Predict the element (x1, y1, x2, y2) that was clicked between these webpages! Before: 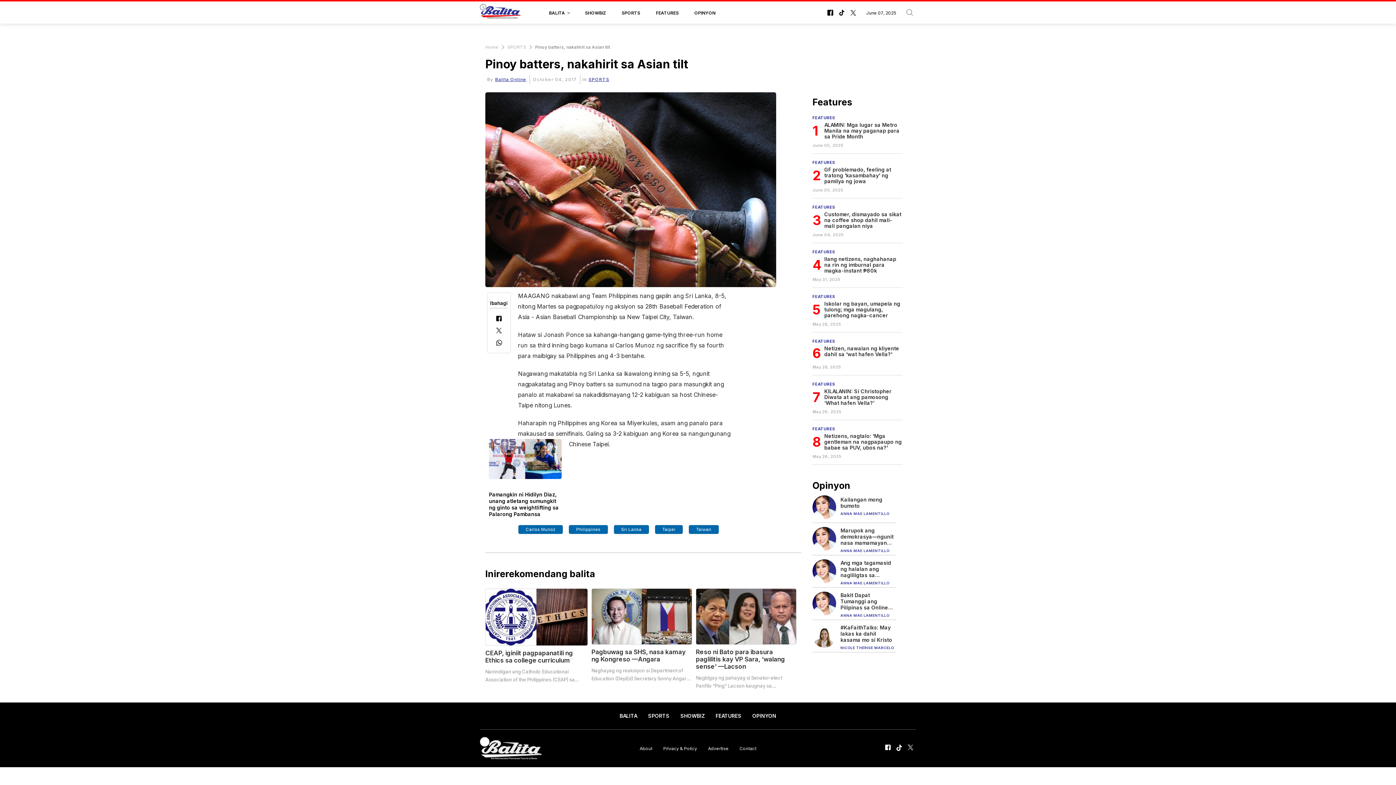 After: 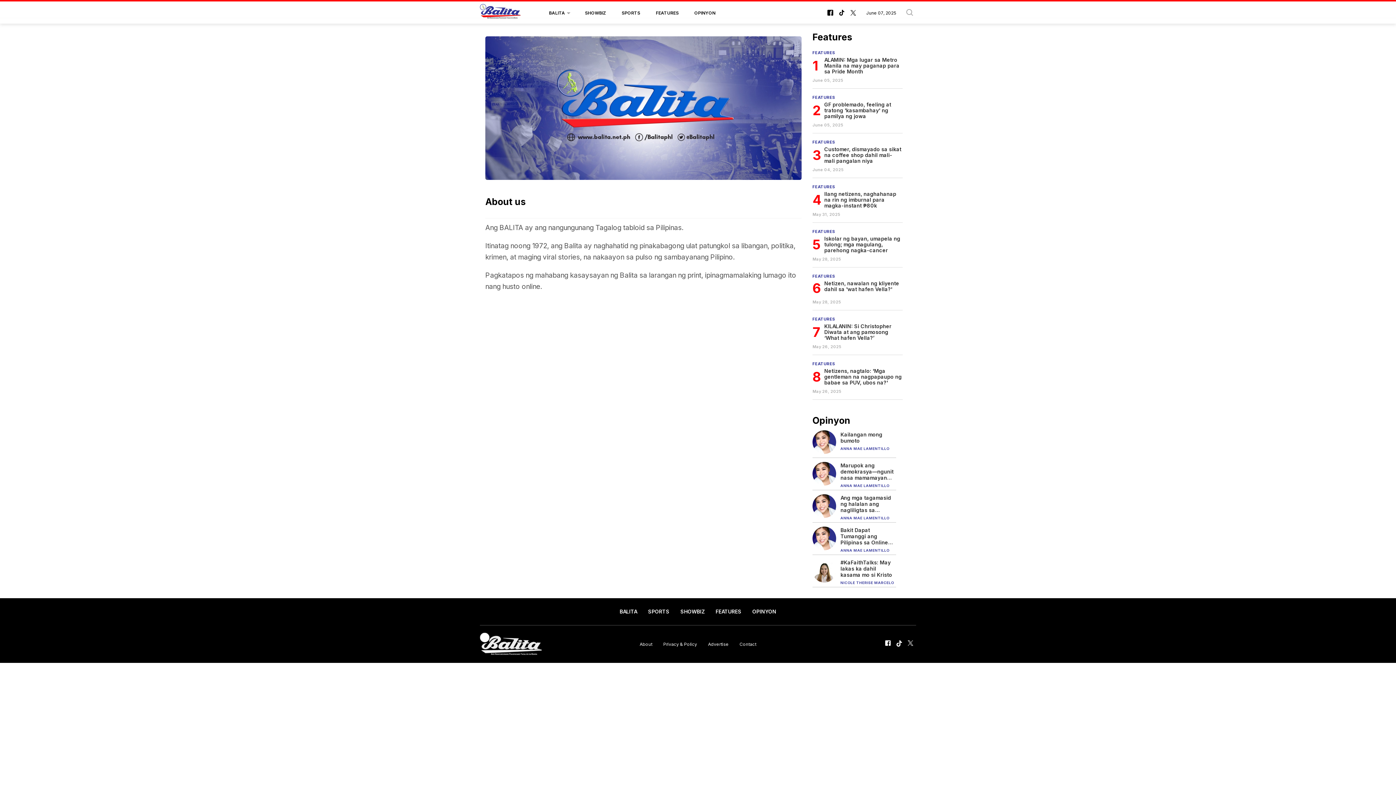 Action: bbox: (634, 740, 658, 756) label: About